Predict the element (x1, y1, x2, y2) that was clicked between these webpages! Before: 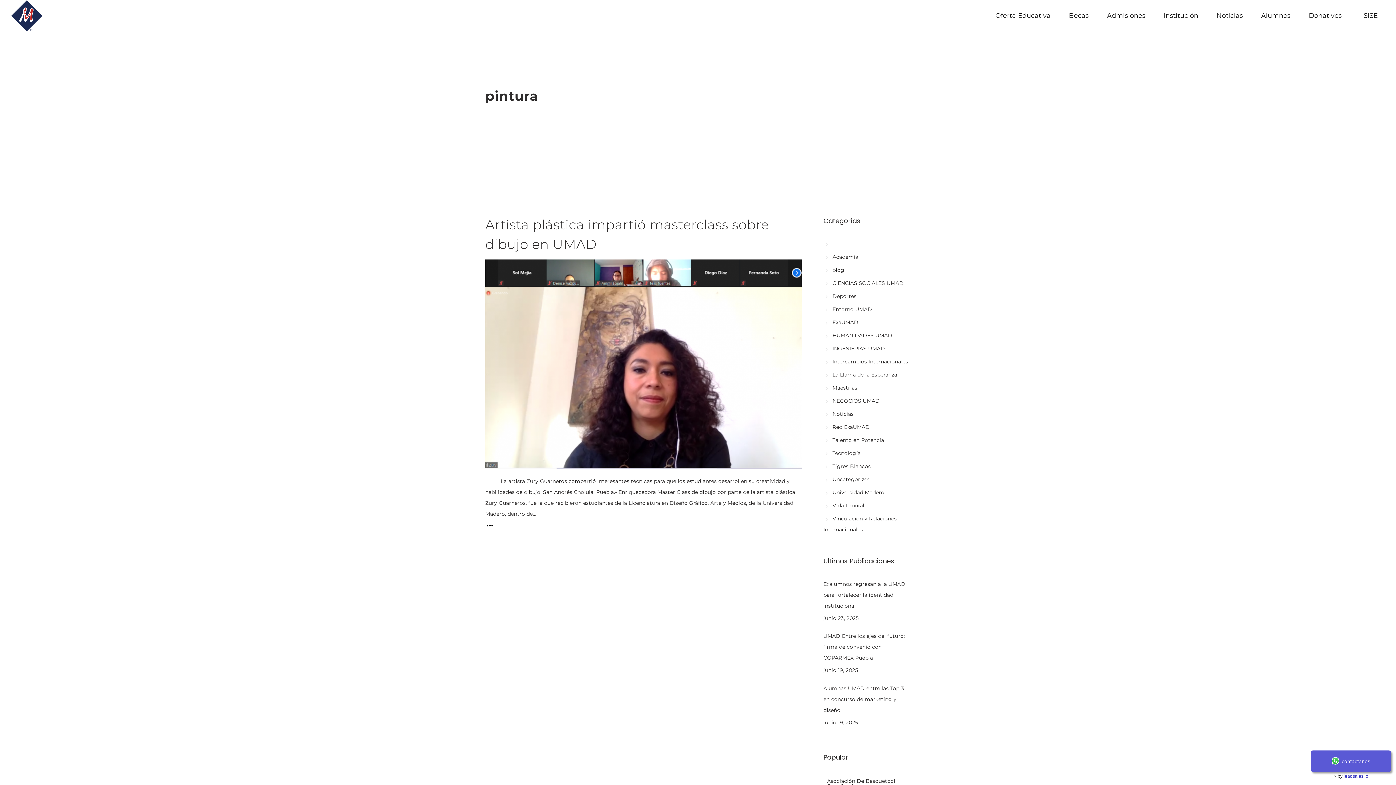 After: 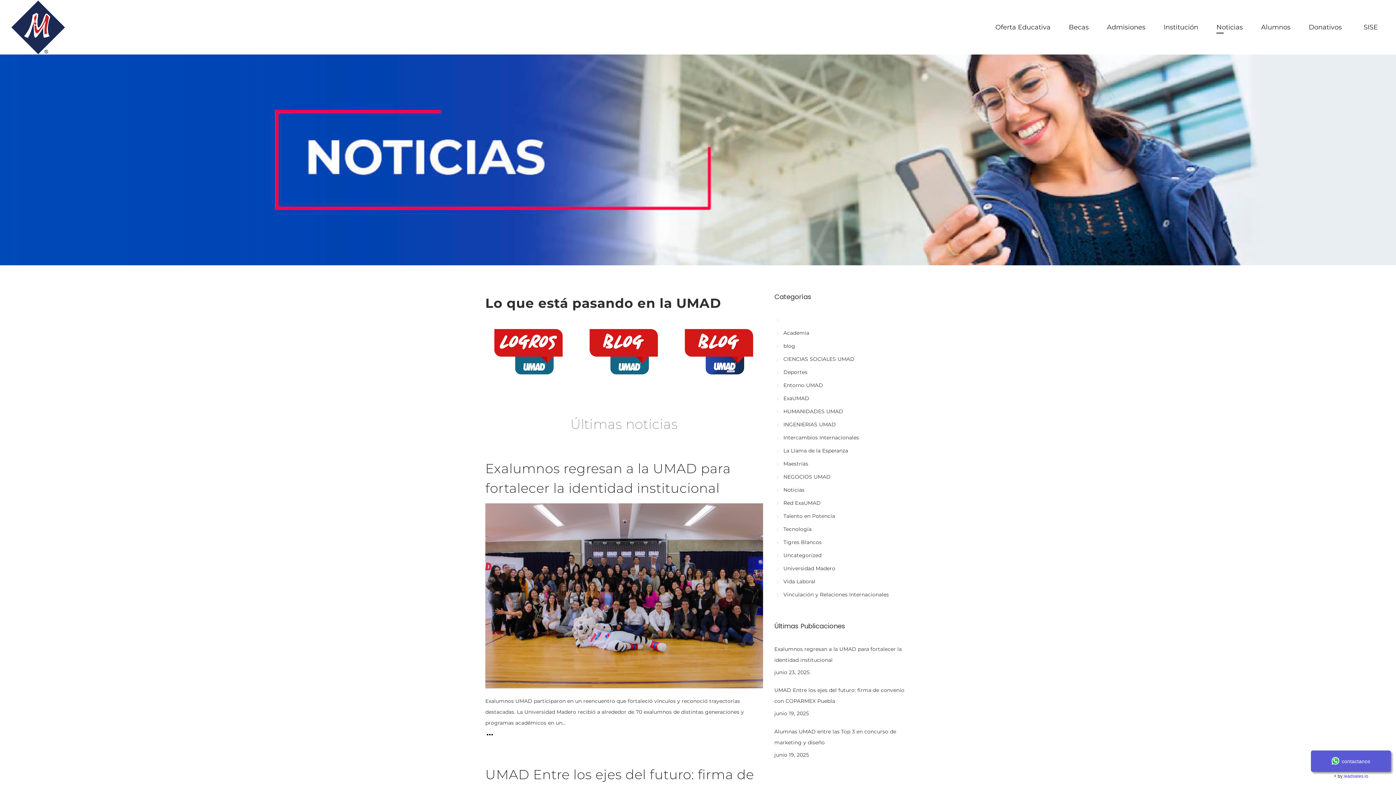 Action: bbox: (1207, 11, 1252, 19) label: Noticias